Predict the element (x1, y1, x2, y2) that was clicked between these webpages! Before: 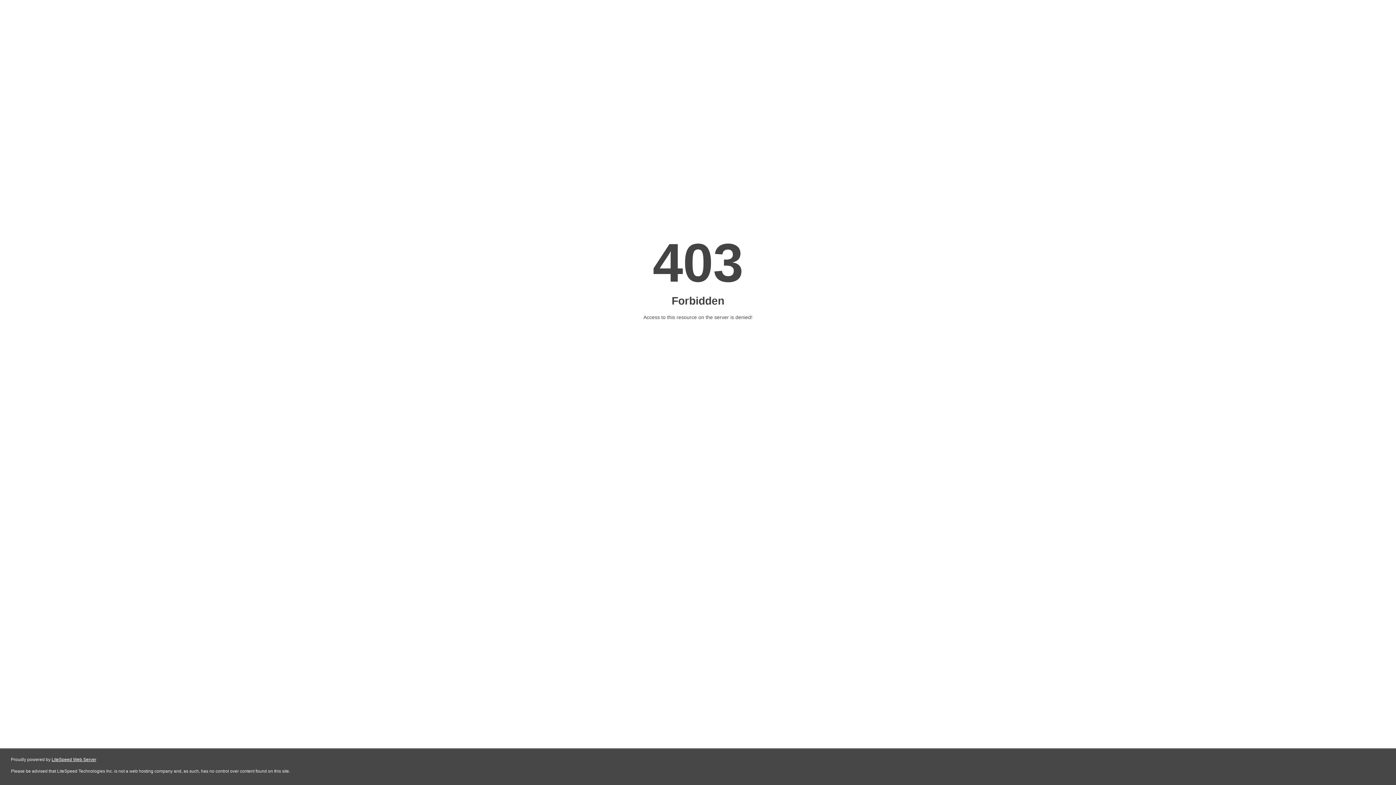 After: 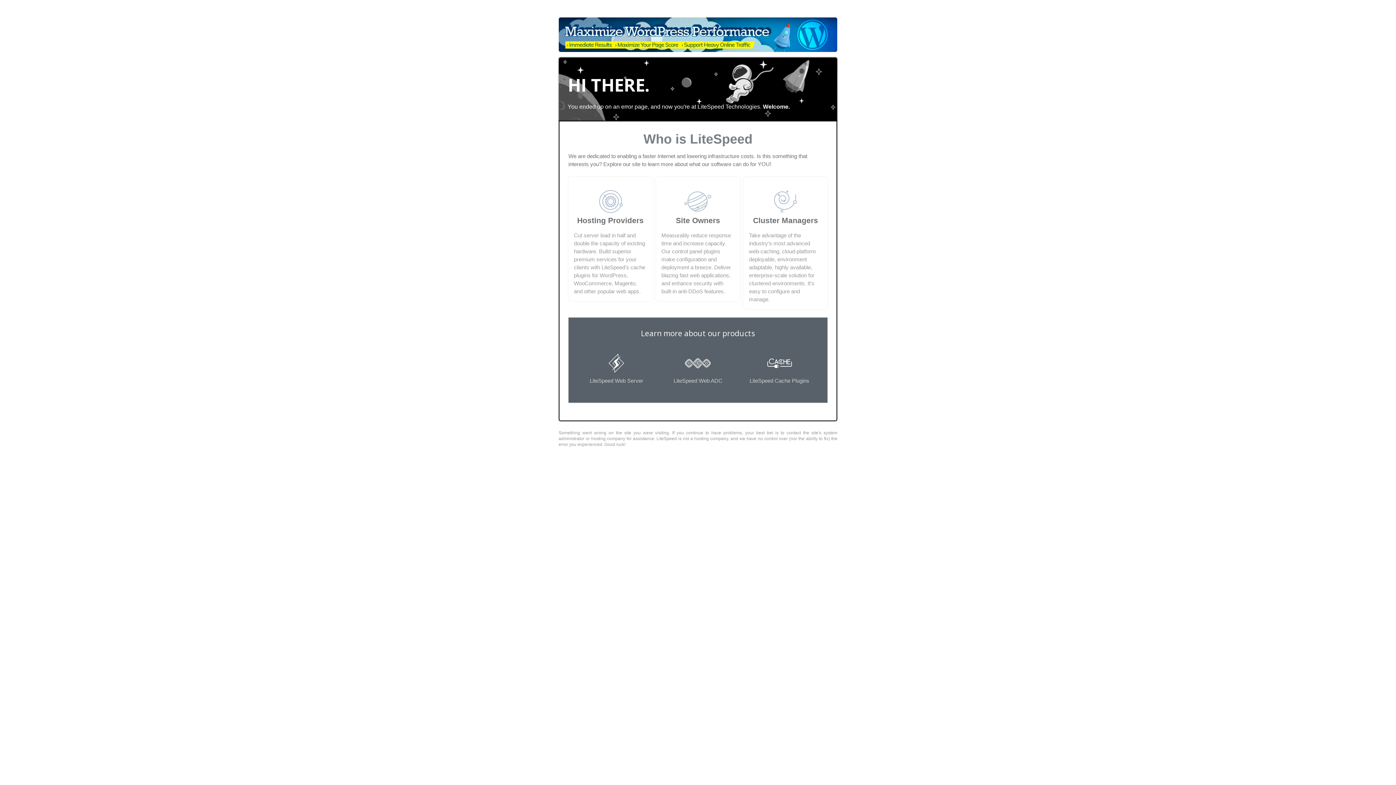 Action: label: LiteSpeed Web Server bbox: (51, 757, 96, 762)